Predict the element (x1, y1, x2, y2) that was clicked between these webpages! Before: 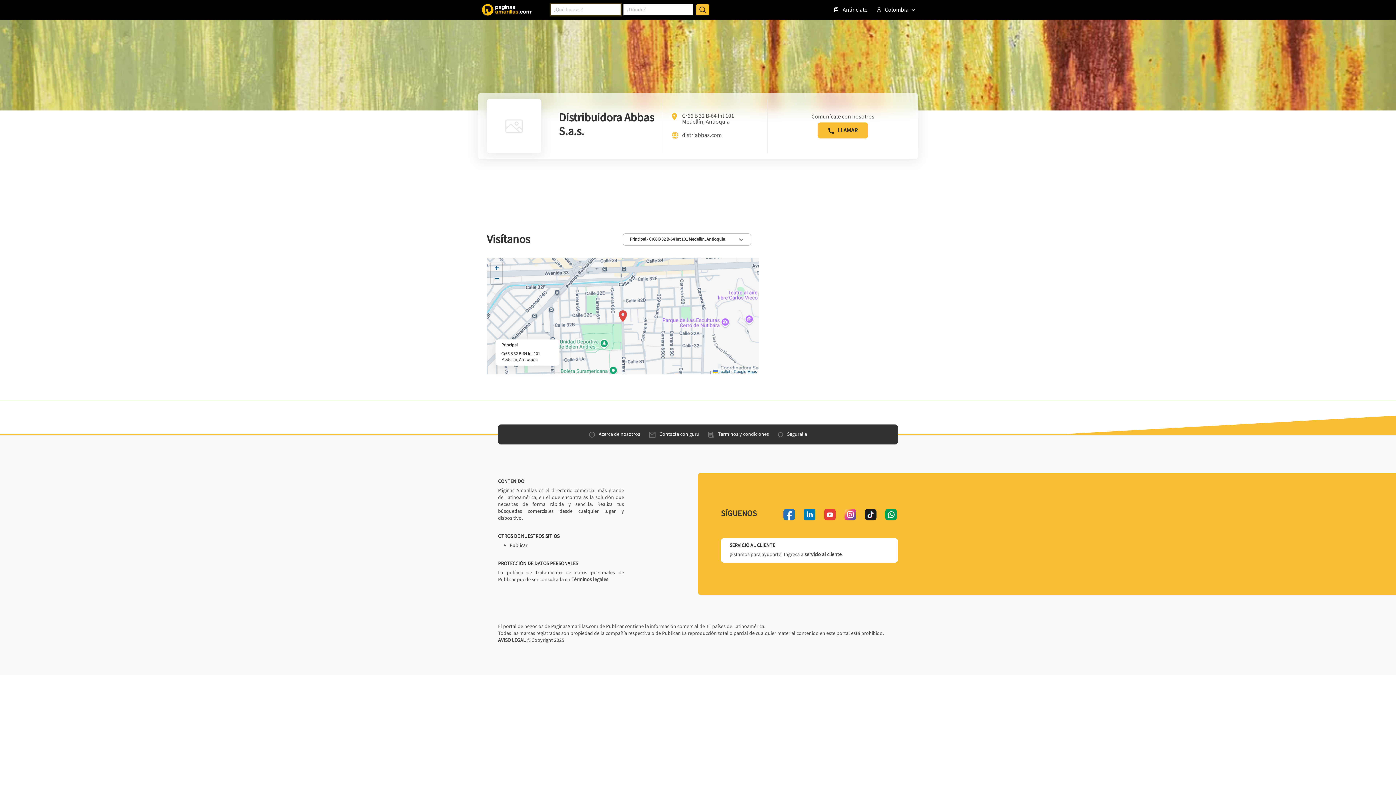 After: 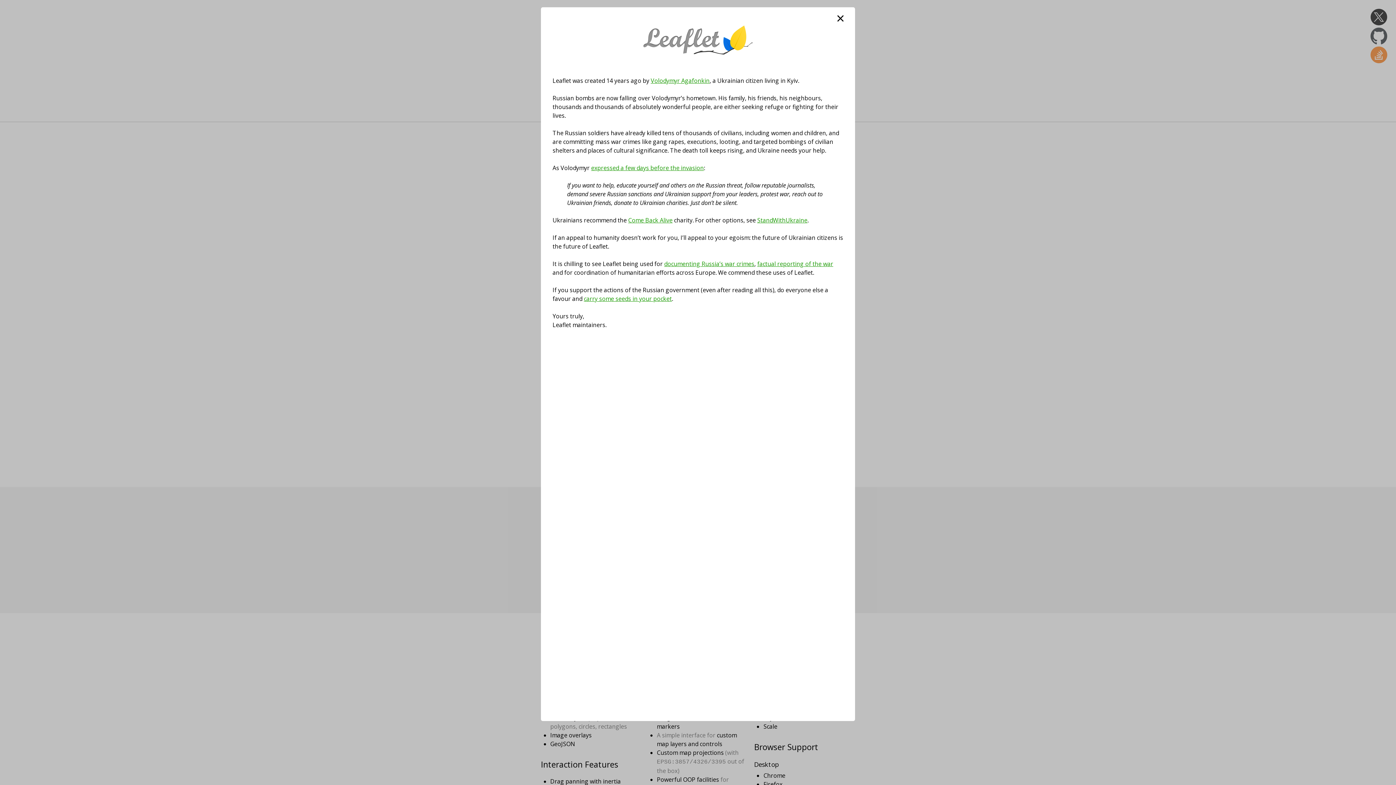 Action: label:  Leaflet bbox: (713, 369, 730, 373)